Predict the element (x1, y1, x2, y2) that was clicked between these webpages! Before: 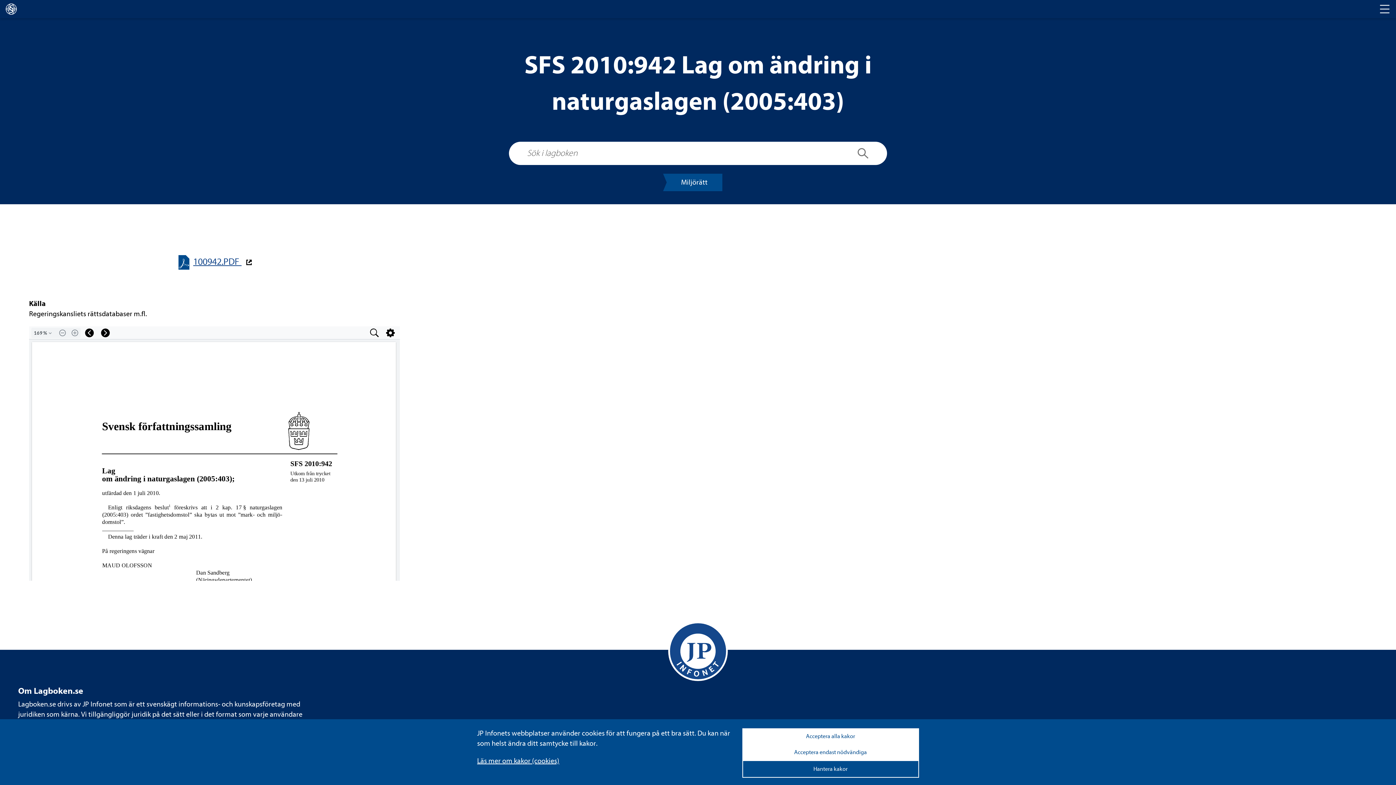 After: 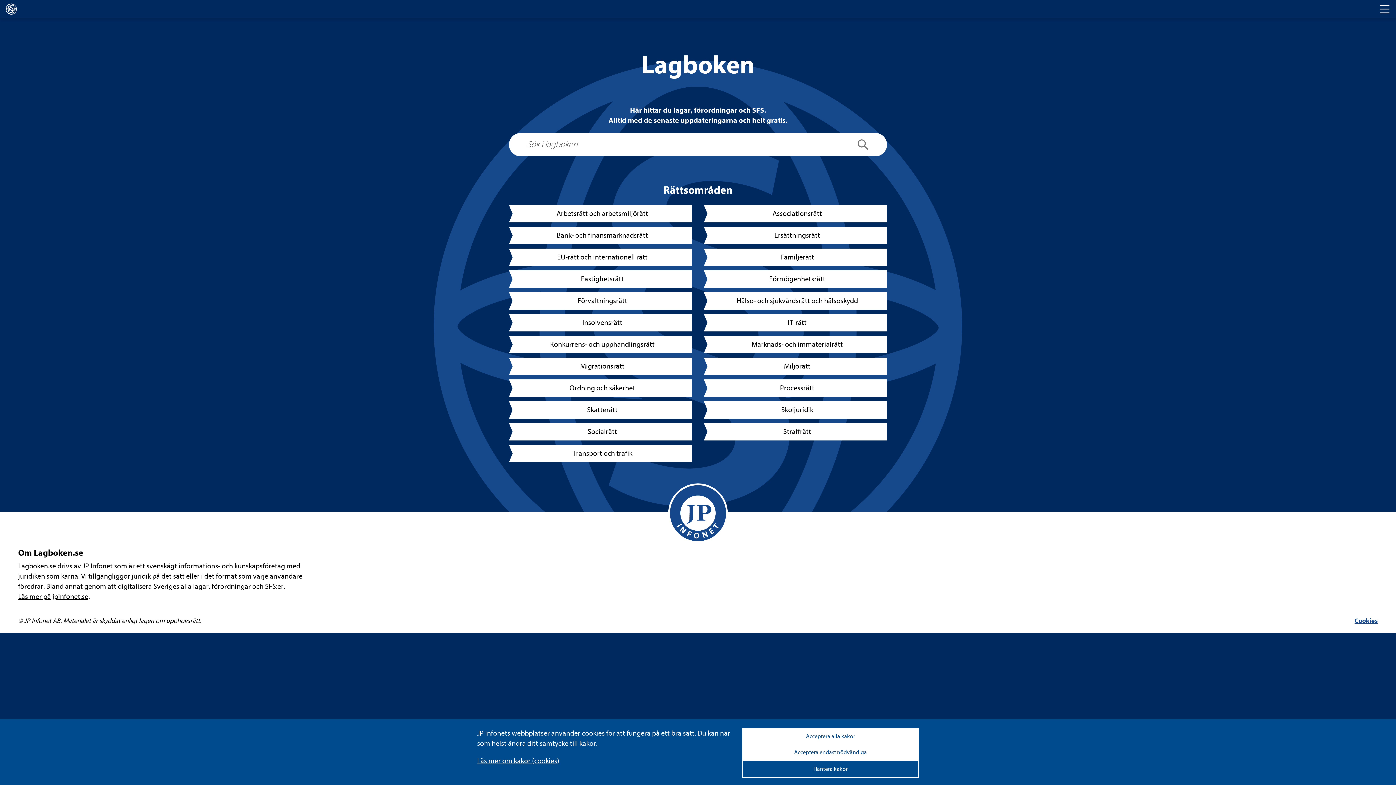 Action: bbox: (0, 0, 22, 18) label: lagboken